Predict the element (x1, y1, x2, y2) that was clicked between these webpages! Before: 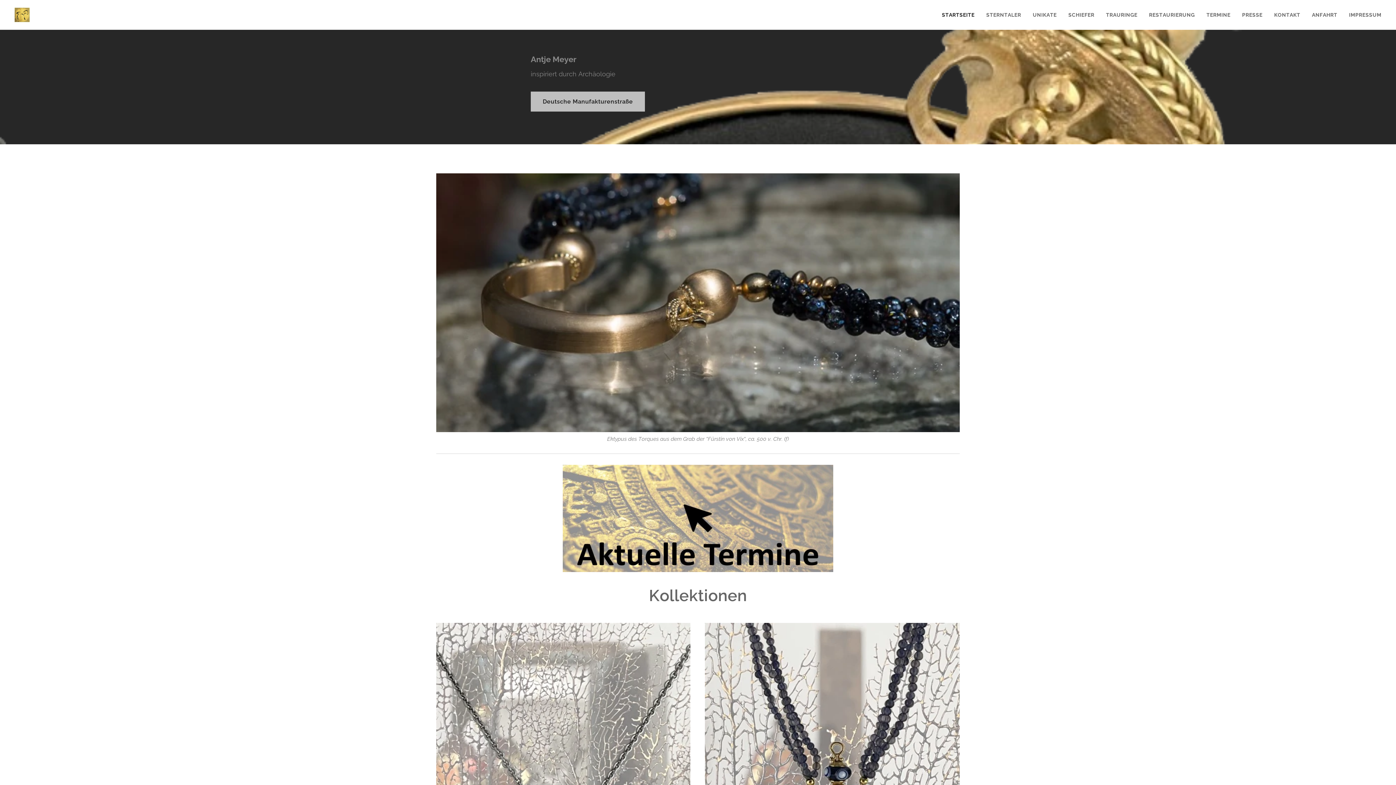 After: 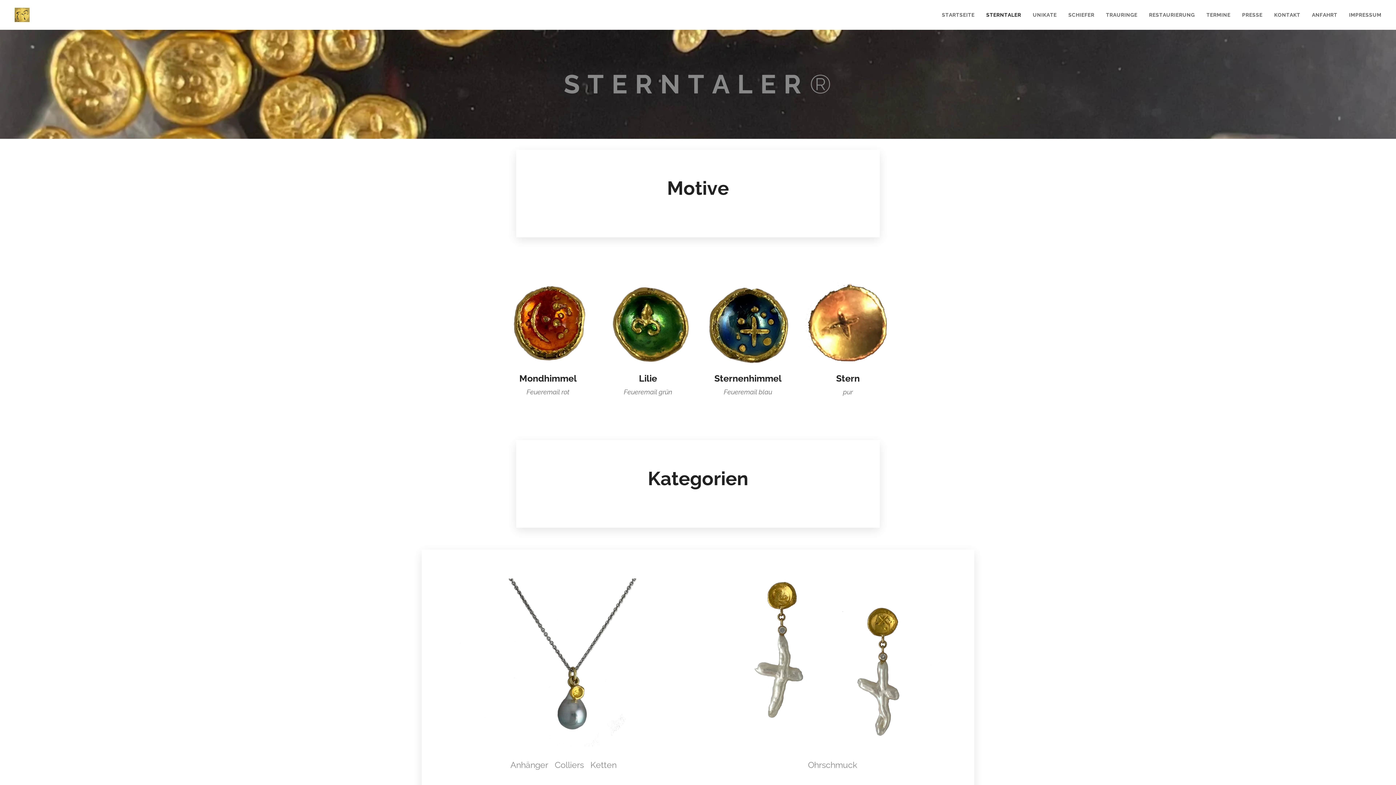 Action: bbox: (980, 5, 1027, 24) label: STERNTALER